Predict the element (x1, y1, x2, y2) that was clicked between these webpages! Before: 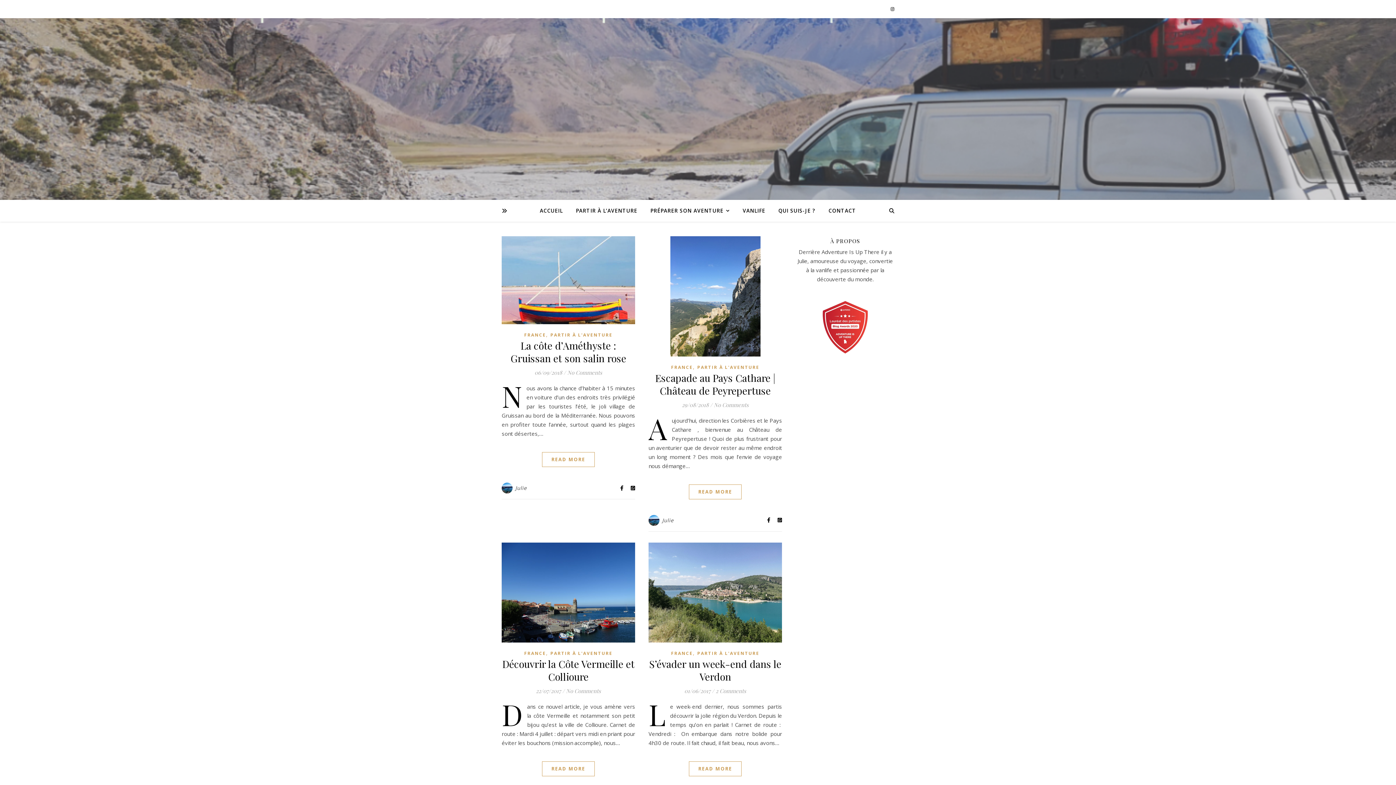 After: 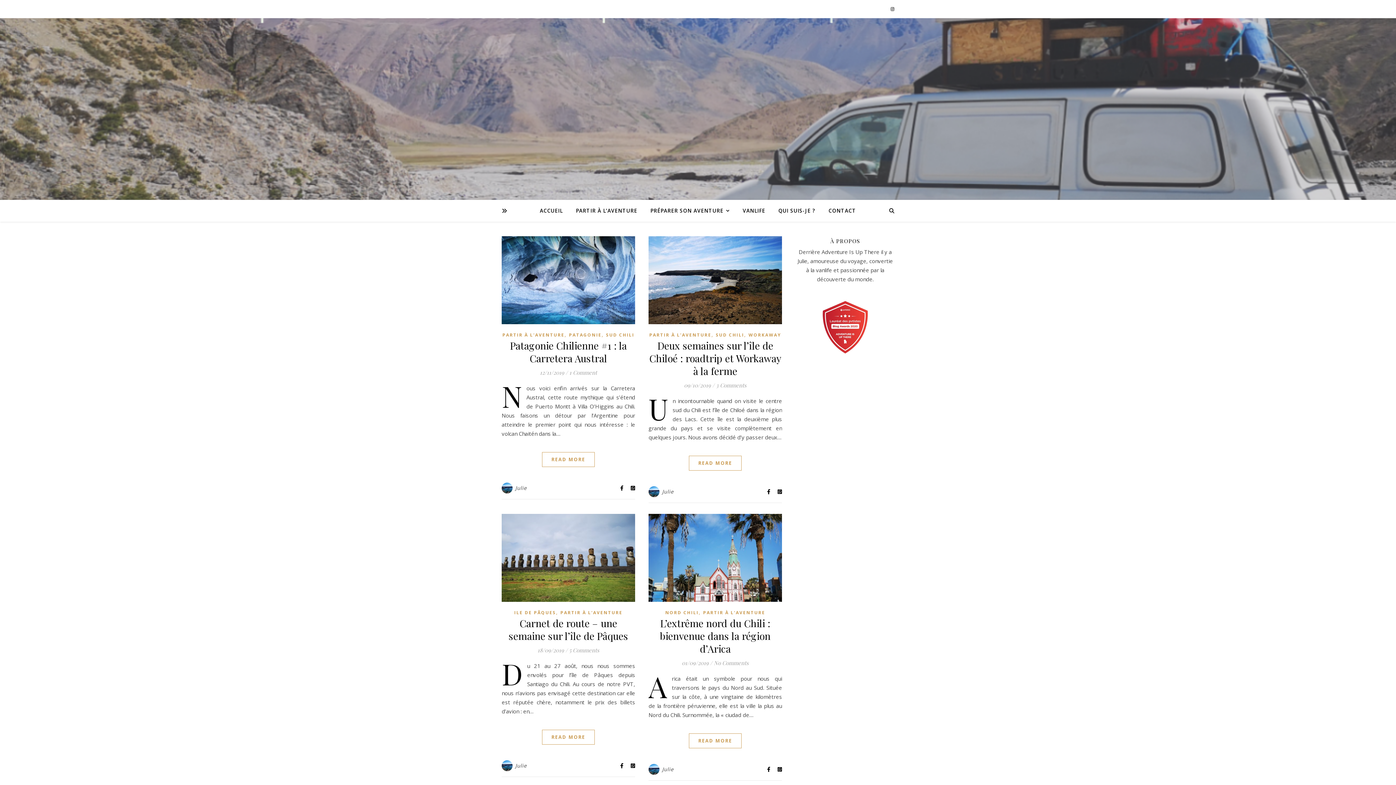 Action: label: PARTIR À L'AVENTURE bbox: (697, 364, 759, 370)